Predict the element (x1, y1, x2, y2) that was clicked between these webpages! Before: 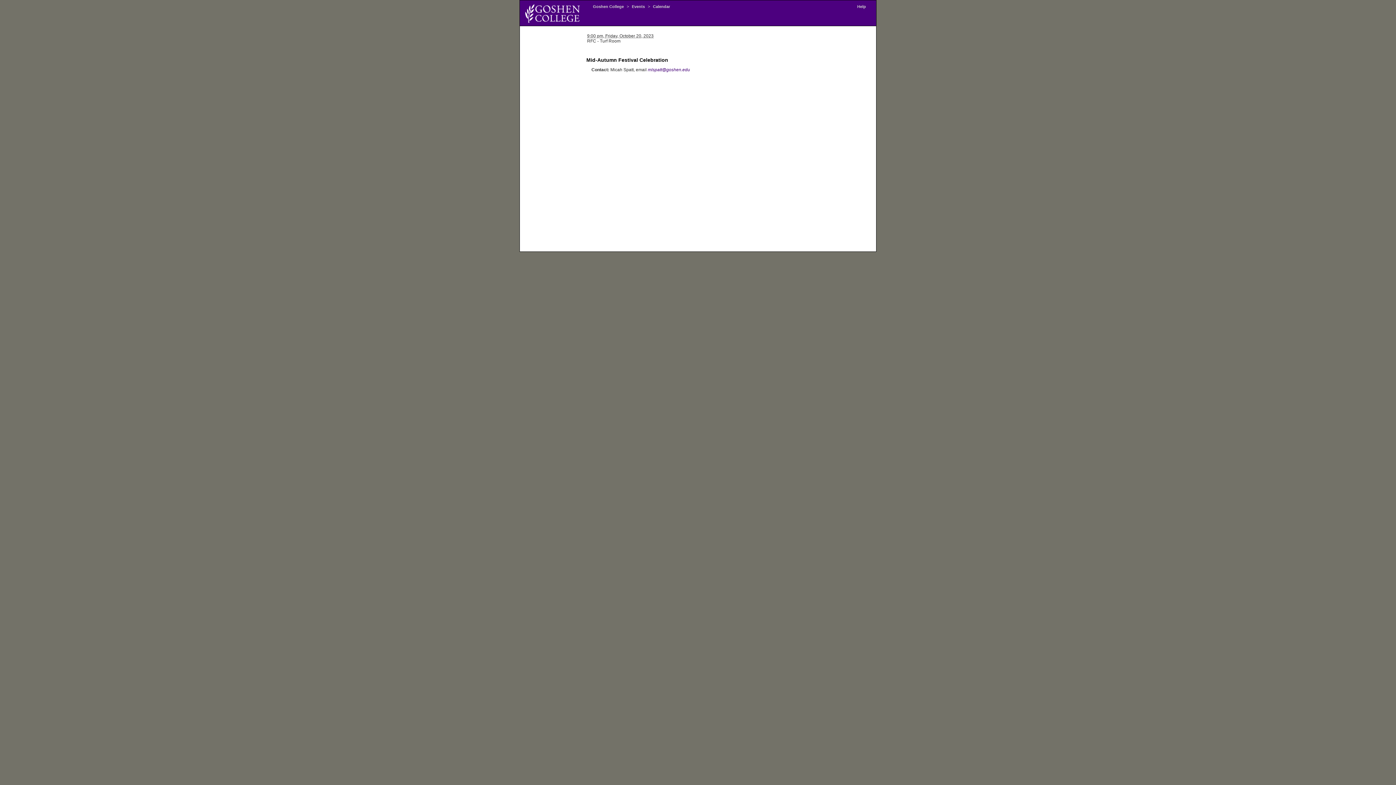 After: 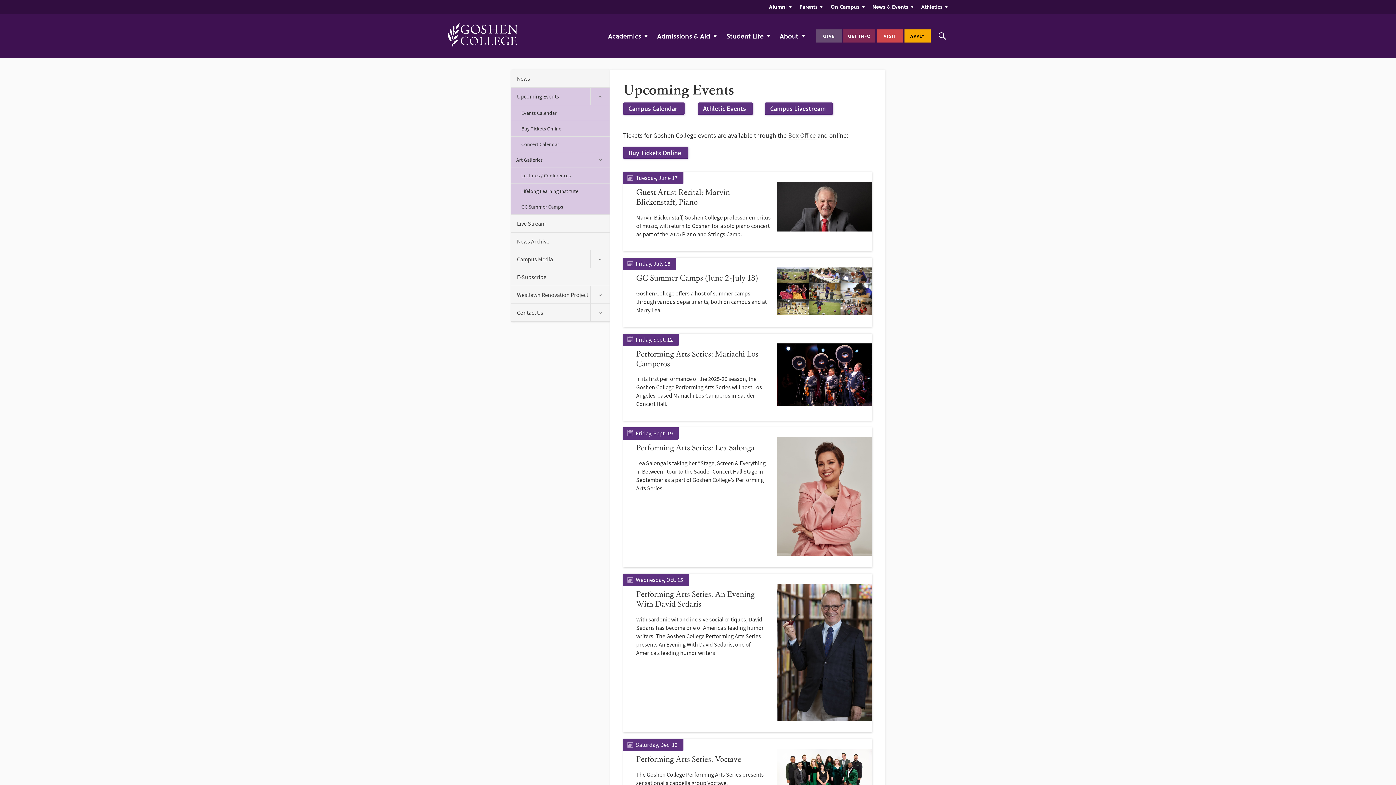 Action: bbox: (630, 4, 646, 8) label: Events